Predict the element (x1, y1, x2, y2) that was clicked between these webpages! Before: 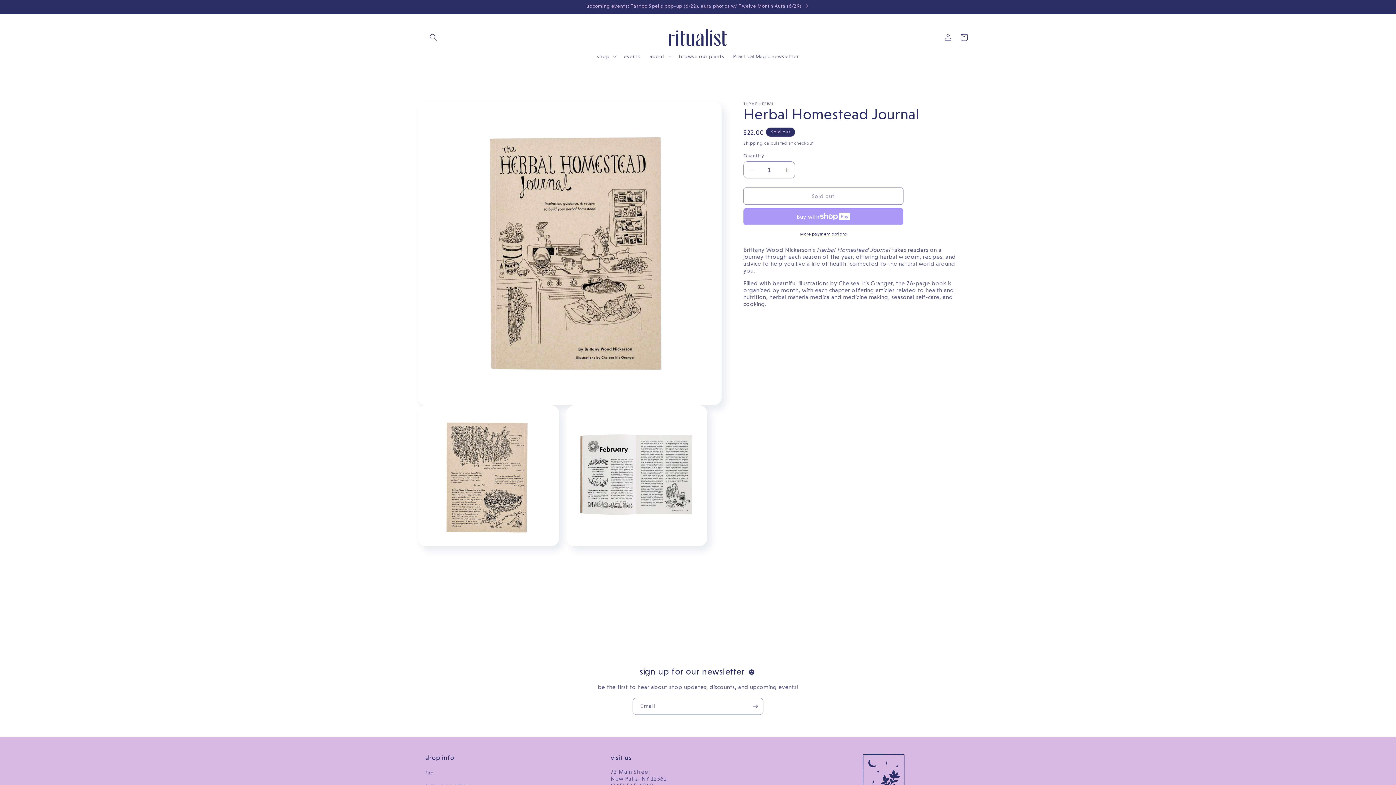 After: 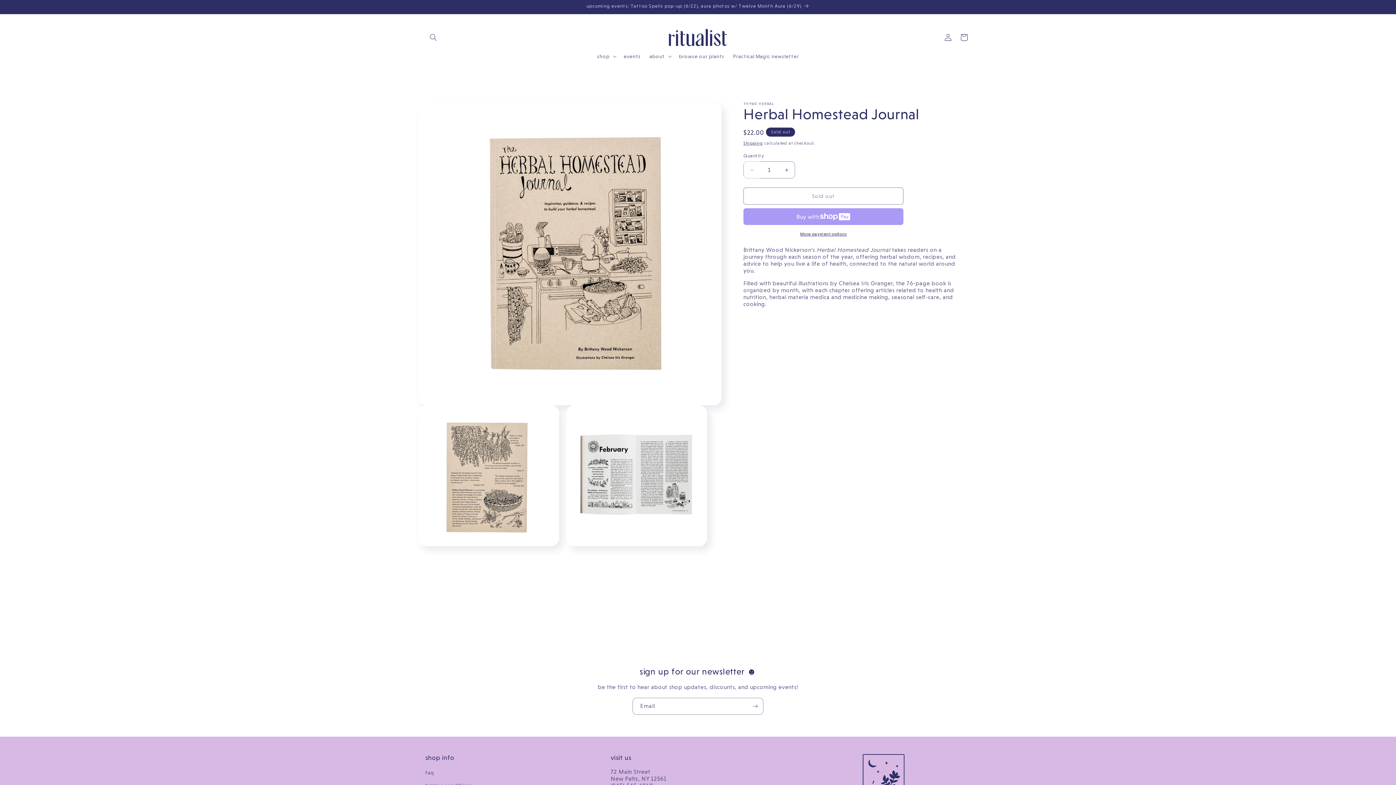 Action: bbox: (744, 161, 760, 178) label: Decrease quantity for Herbal Homestead Journal